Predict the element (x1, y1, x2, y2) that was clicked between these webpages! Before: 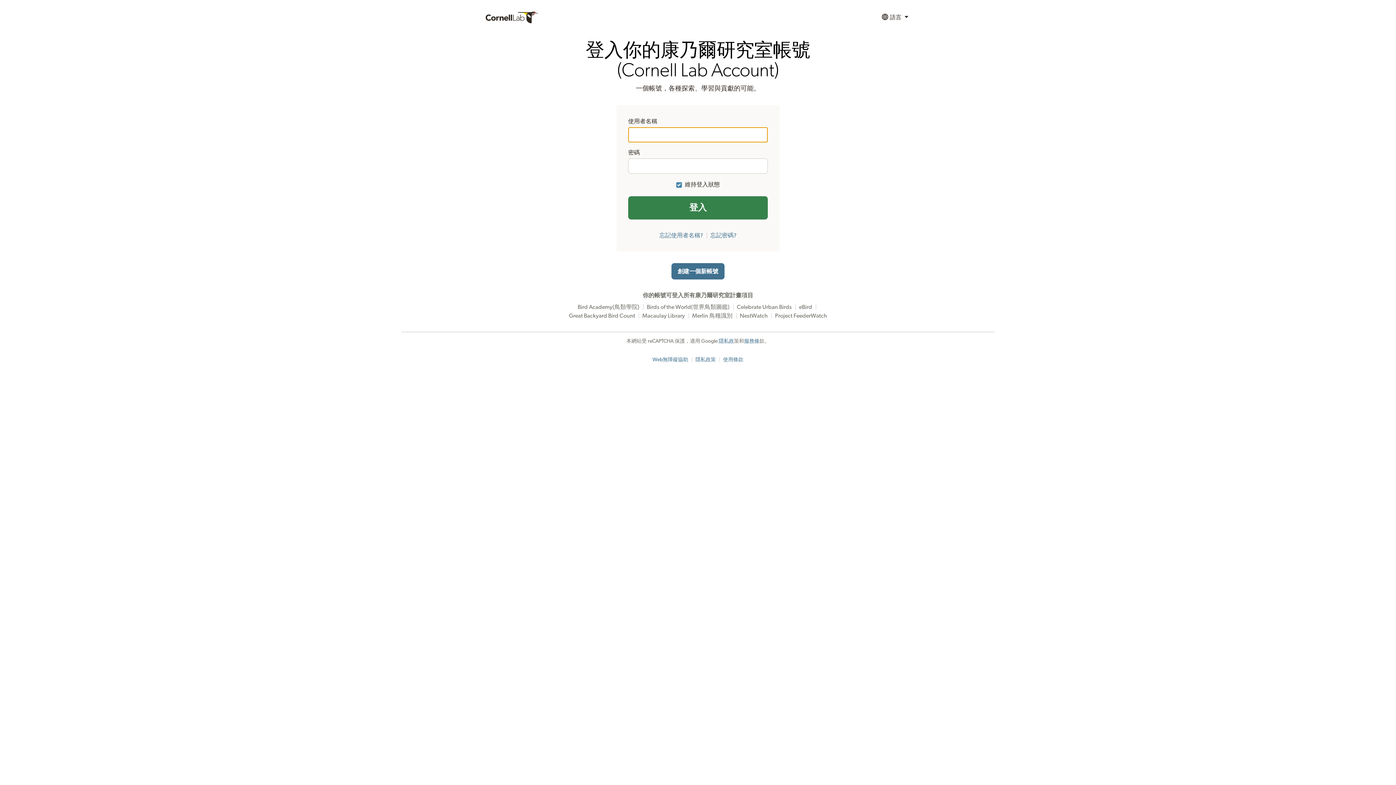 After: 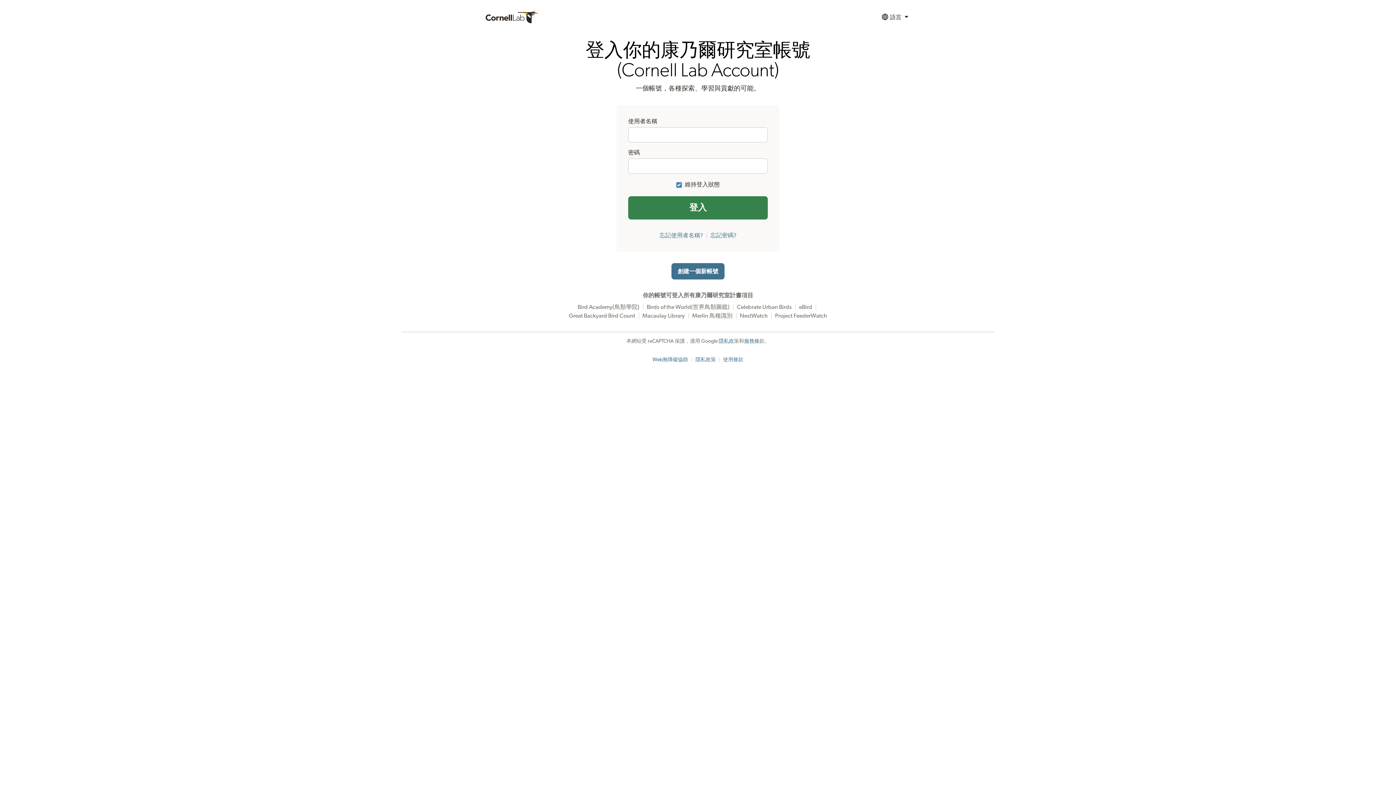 Action: bbox: (652, 357, 688, 362) label: Web無障礙協助